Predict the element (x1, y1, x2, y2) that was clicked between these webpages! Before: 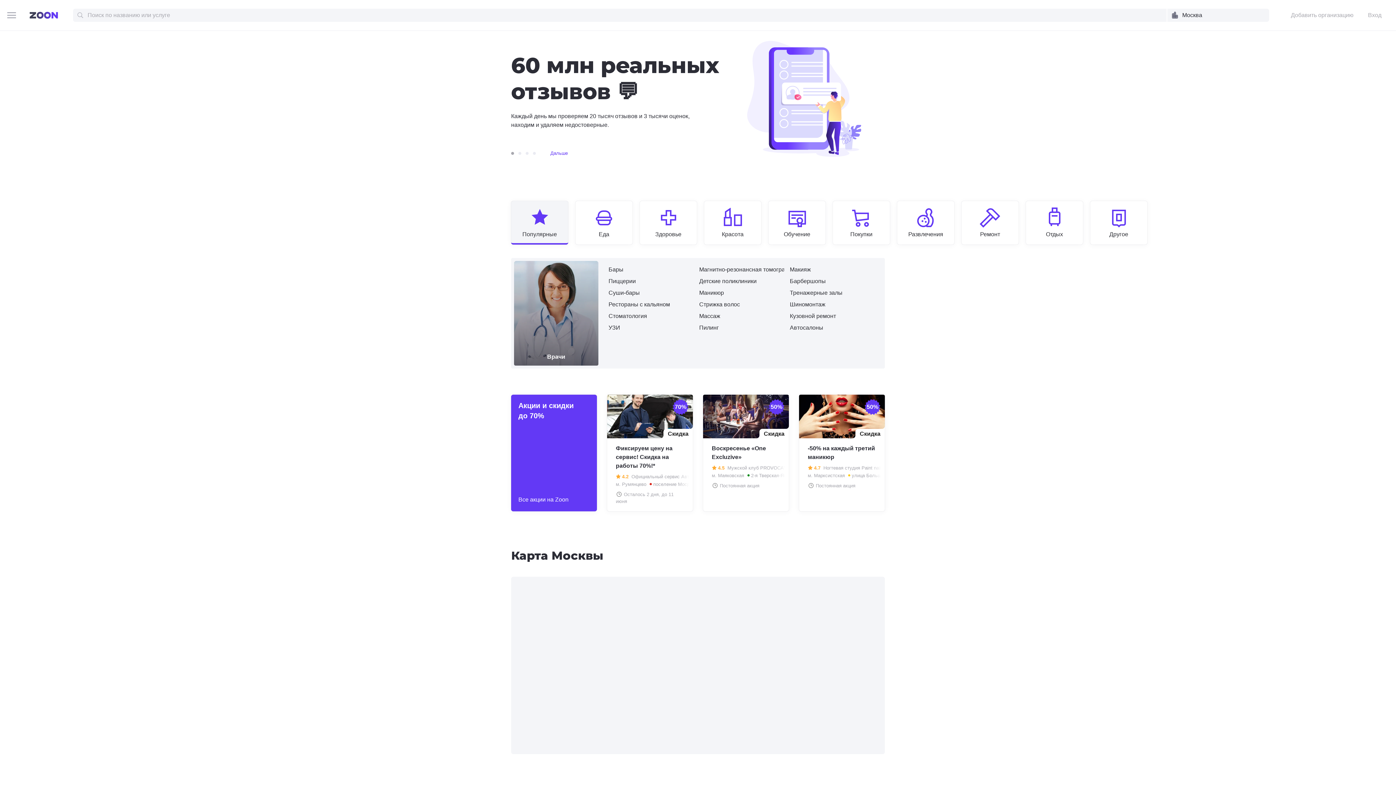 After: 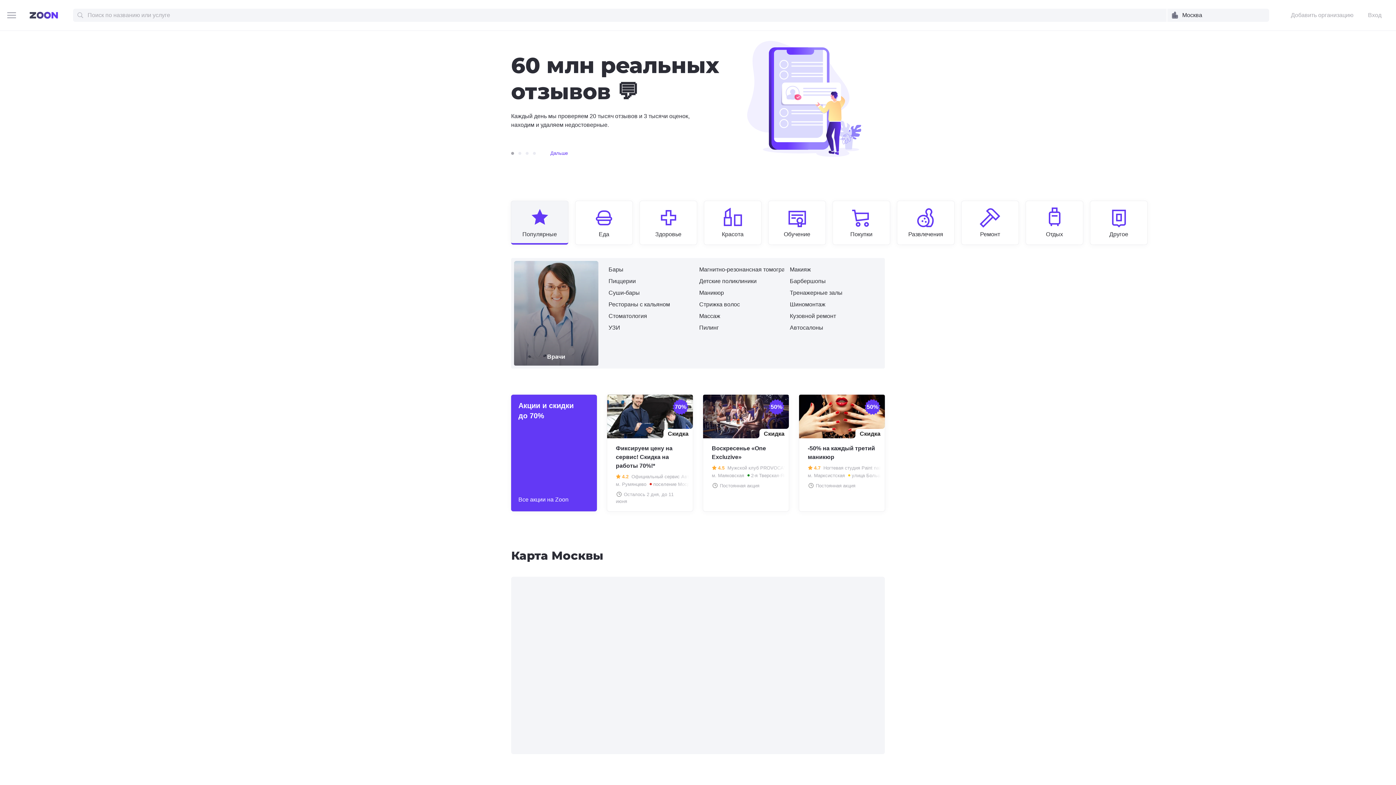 Action: bbox: (575, 206, 632, 238) label: Еда